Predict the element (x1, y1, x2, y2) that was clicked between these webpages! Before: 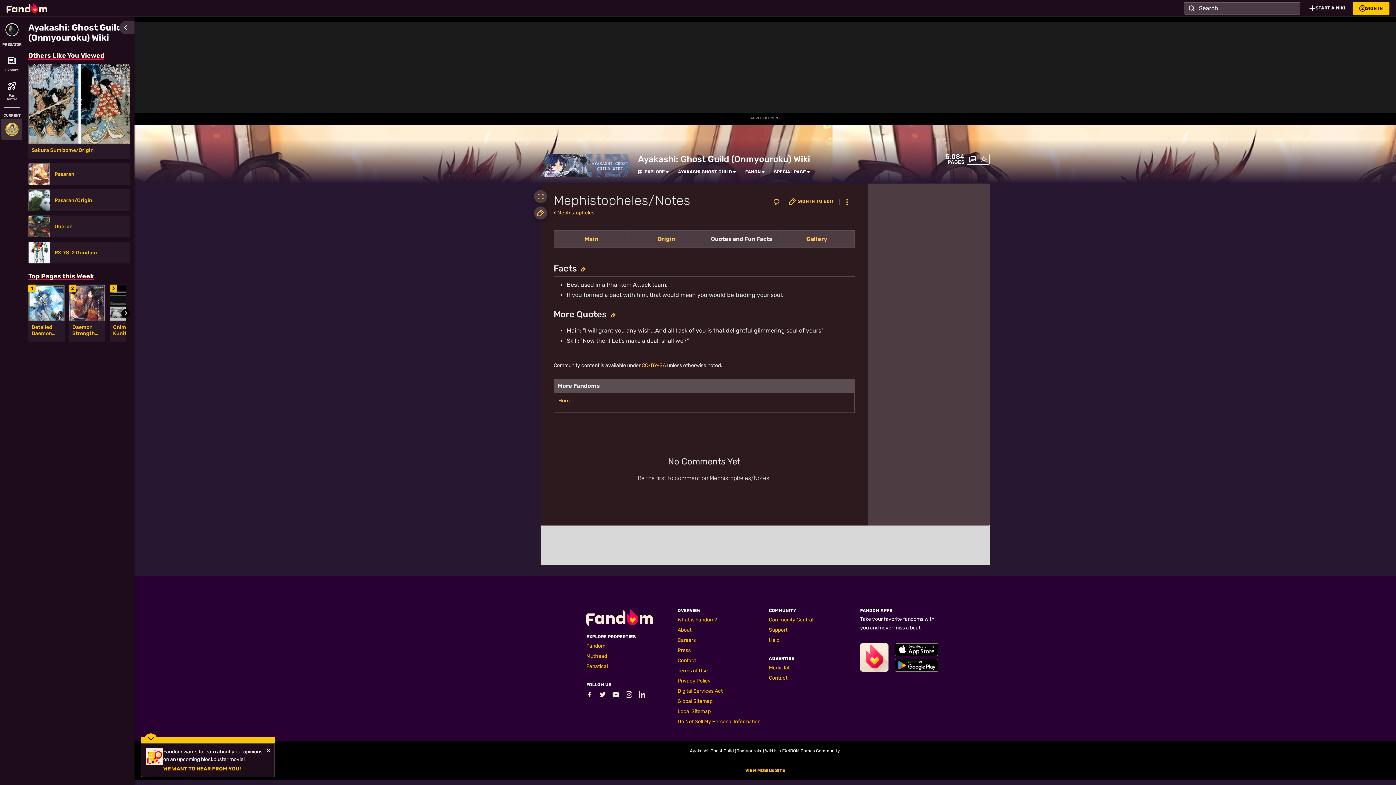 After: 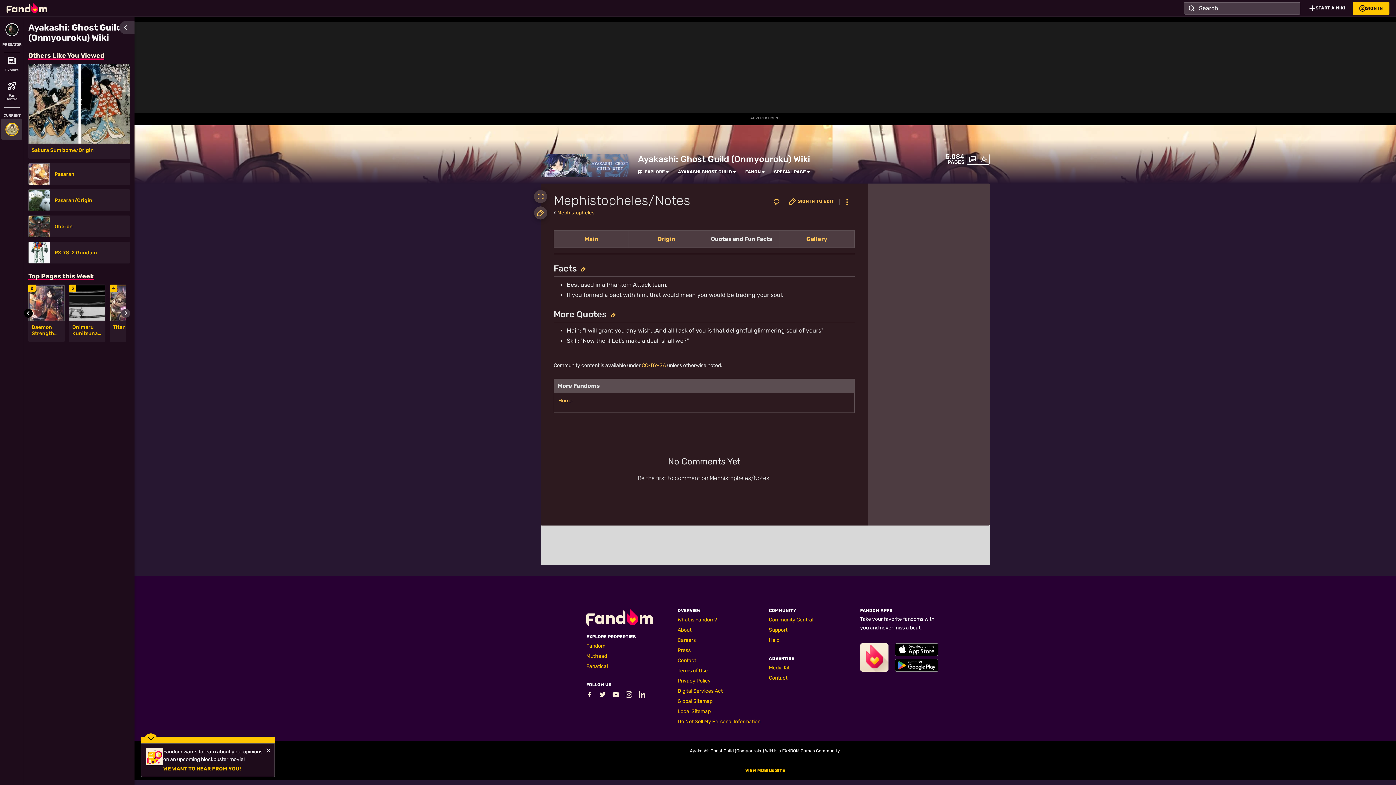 Action: label: Go to next slide bbox: (121, 309, 130, 317)